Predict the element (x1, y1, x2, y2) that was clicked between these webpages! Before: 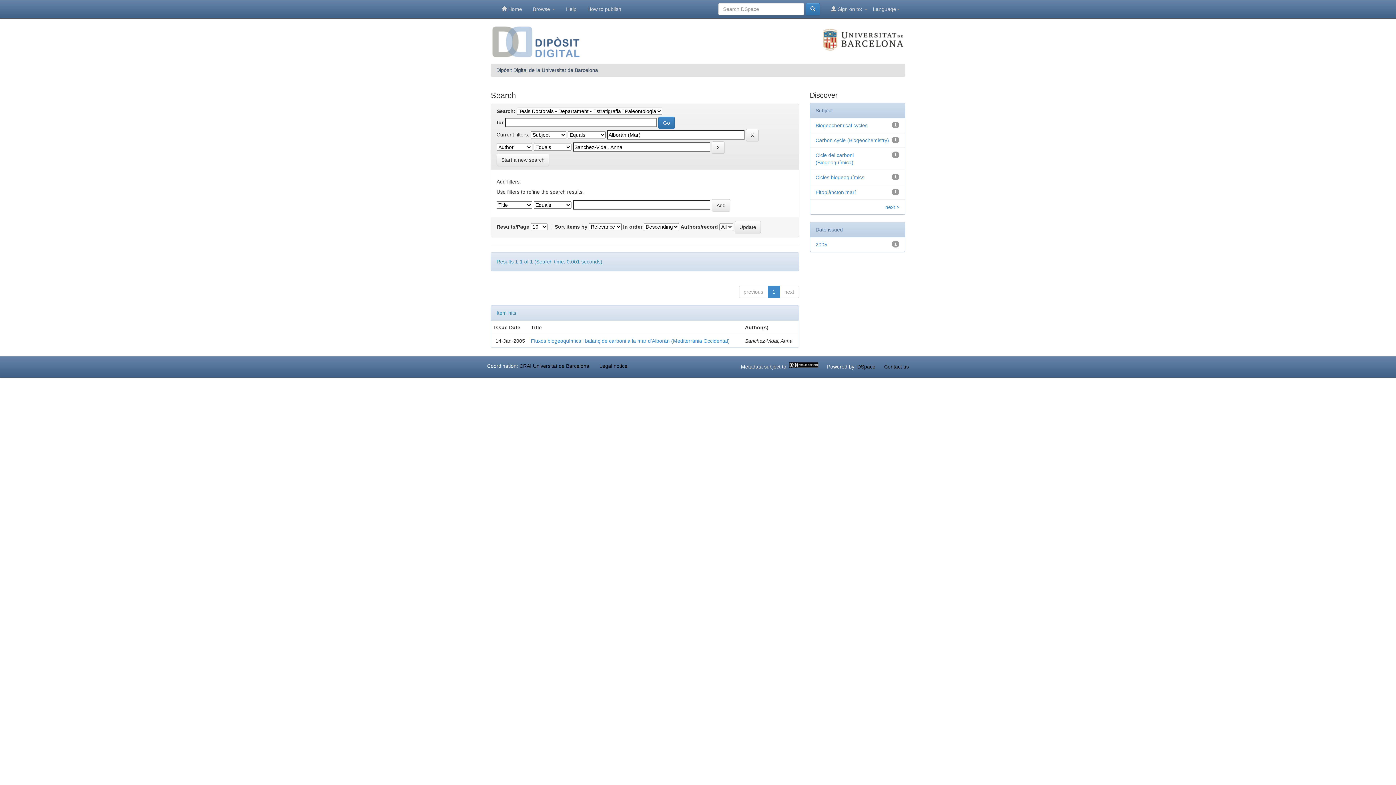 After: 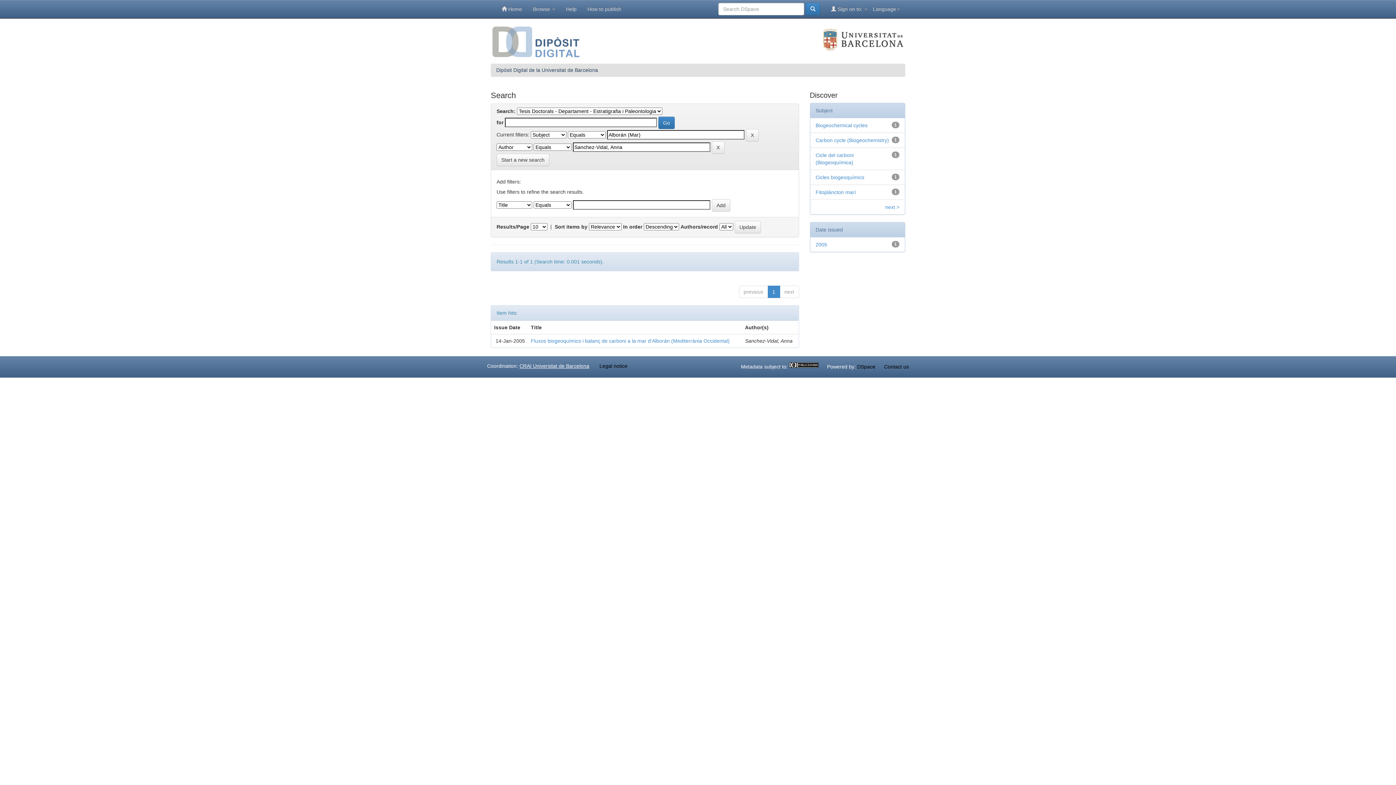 Action: label: CRAI Universitat de Barcelona bbox: (519, 363, 589, 369)